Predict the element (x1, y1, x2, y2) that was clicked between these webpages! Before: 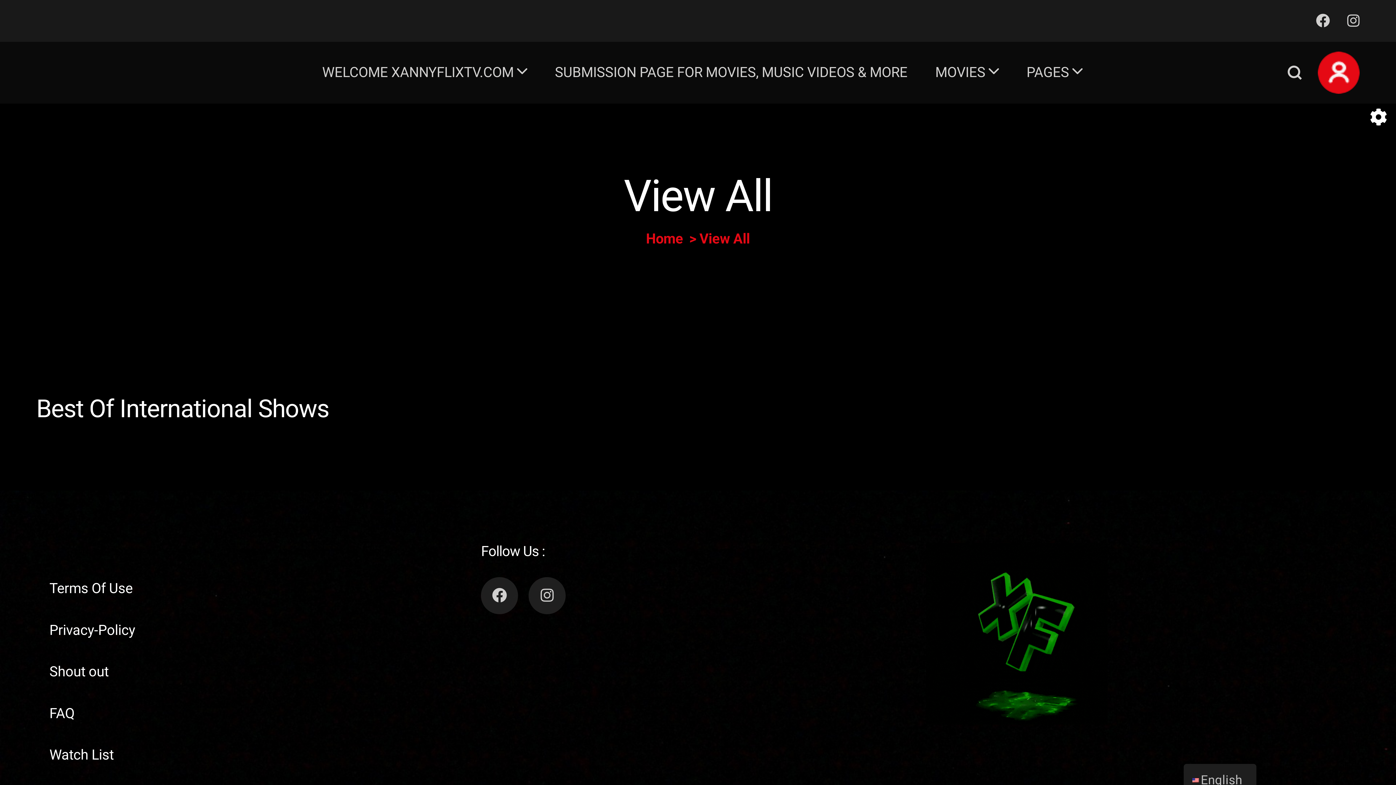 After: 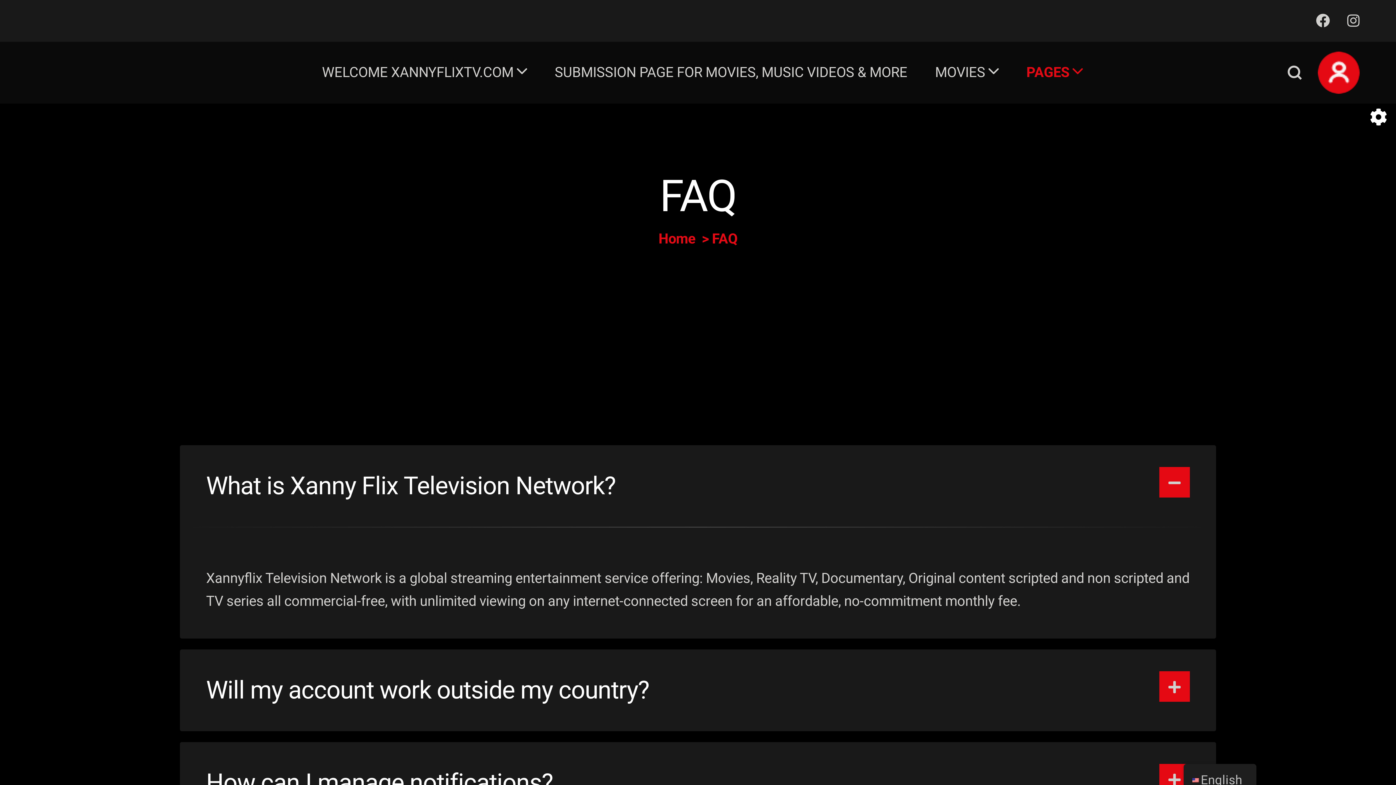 Action: bbox: (36, 694, 470, 732) label: FAQ